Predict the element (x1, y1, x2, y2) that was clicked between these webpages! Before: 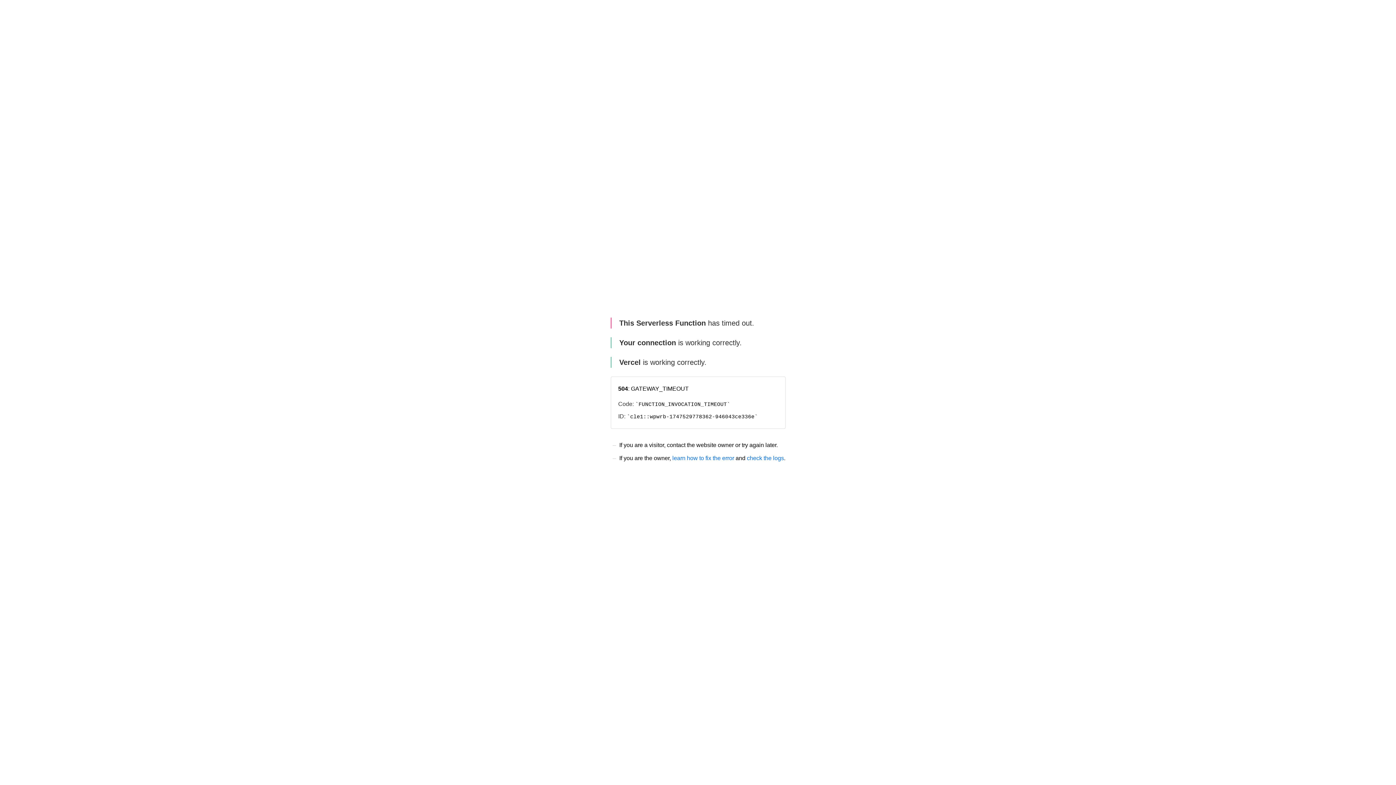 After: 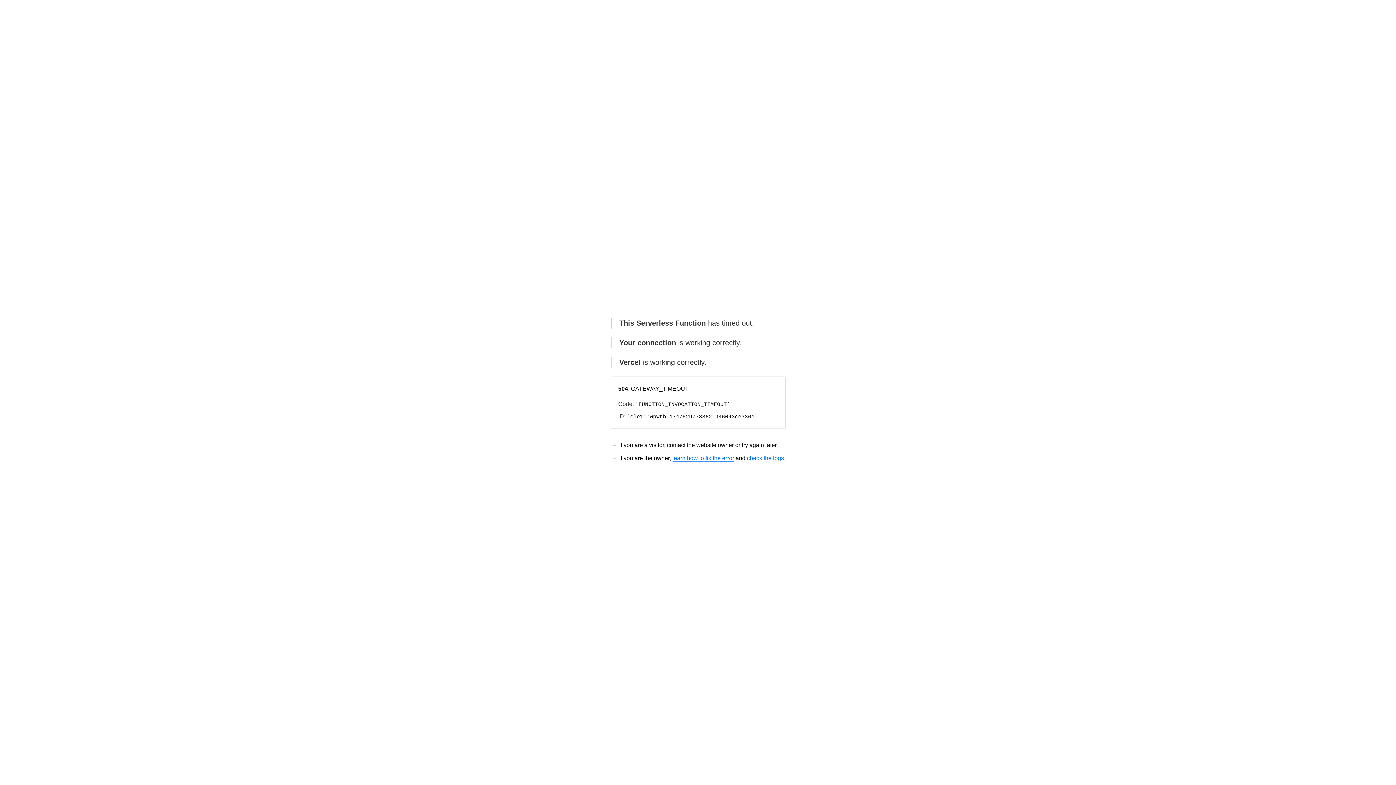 Action: bbox: (672, 455, 734, 461) label: learn how to fix the error